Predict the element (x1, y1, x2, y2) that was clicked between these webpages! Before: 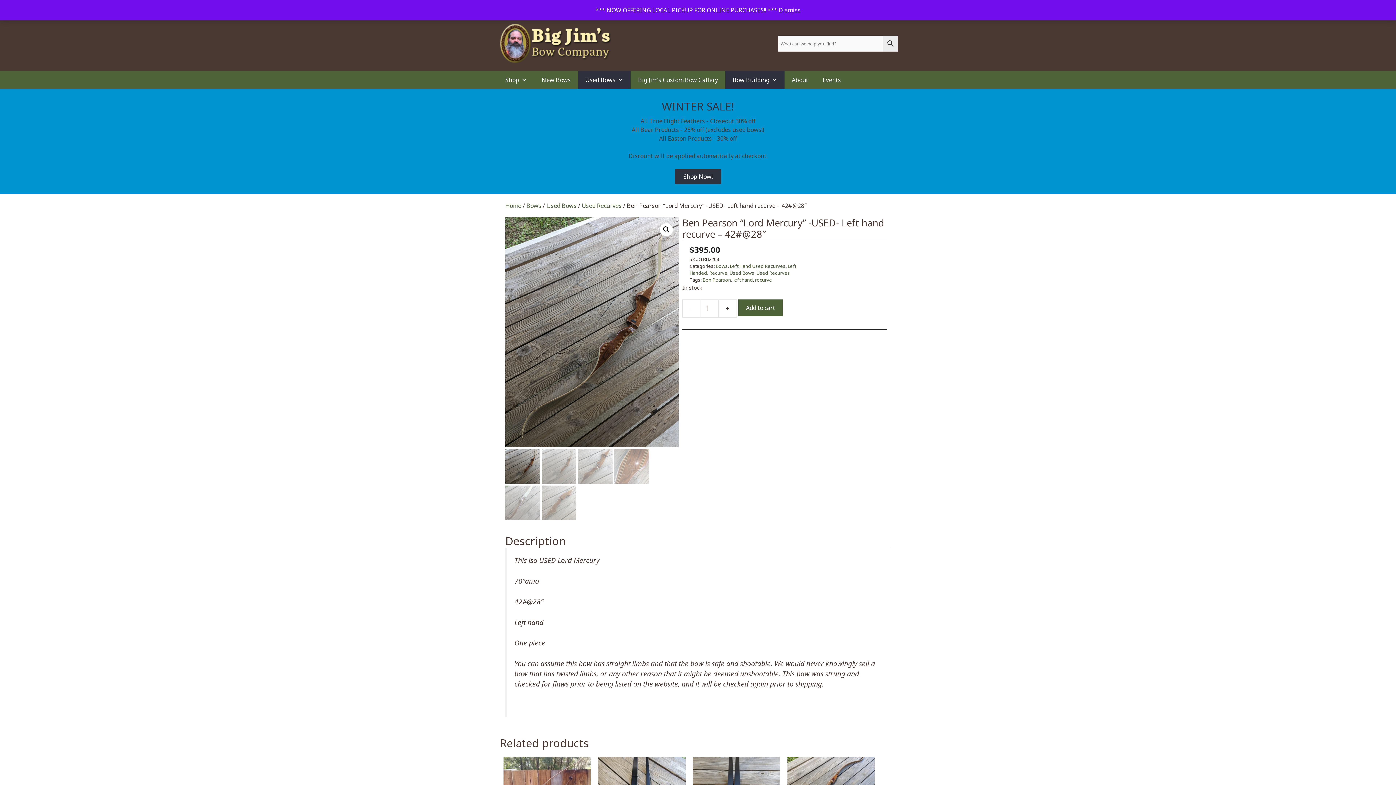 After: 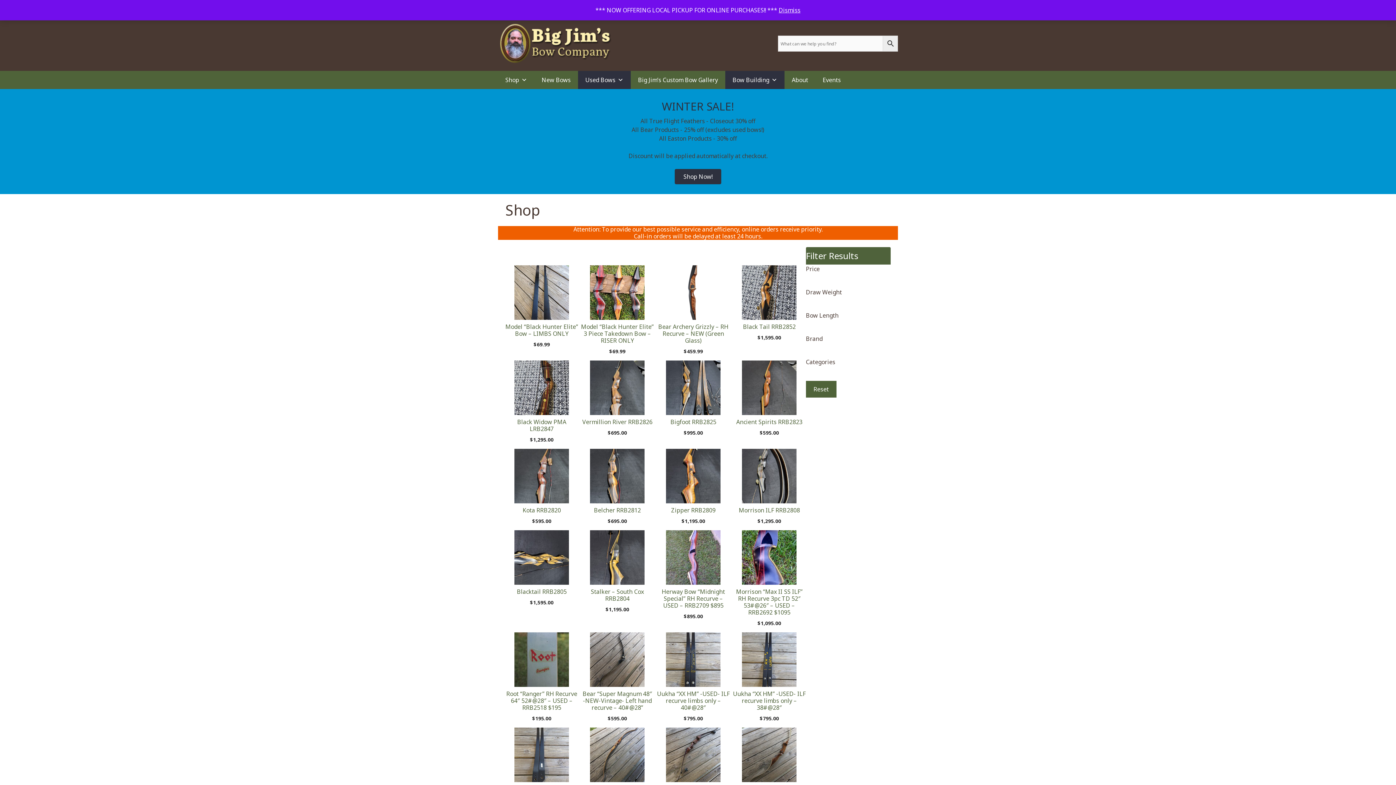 Action: bbox: (709, 269, 727, 276) label: Recurve